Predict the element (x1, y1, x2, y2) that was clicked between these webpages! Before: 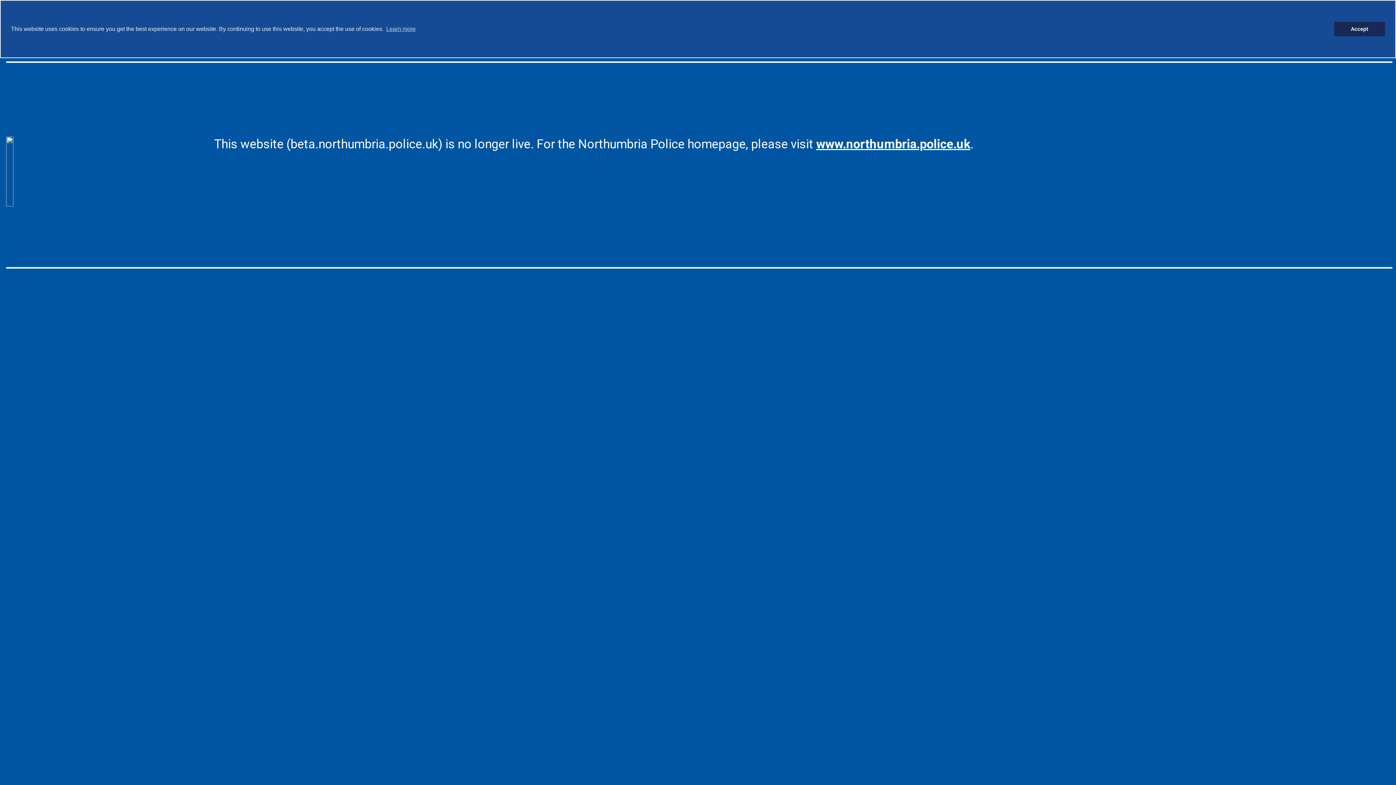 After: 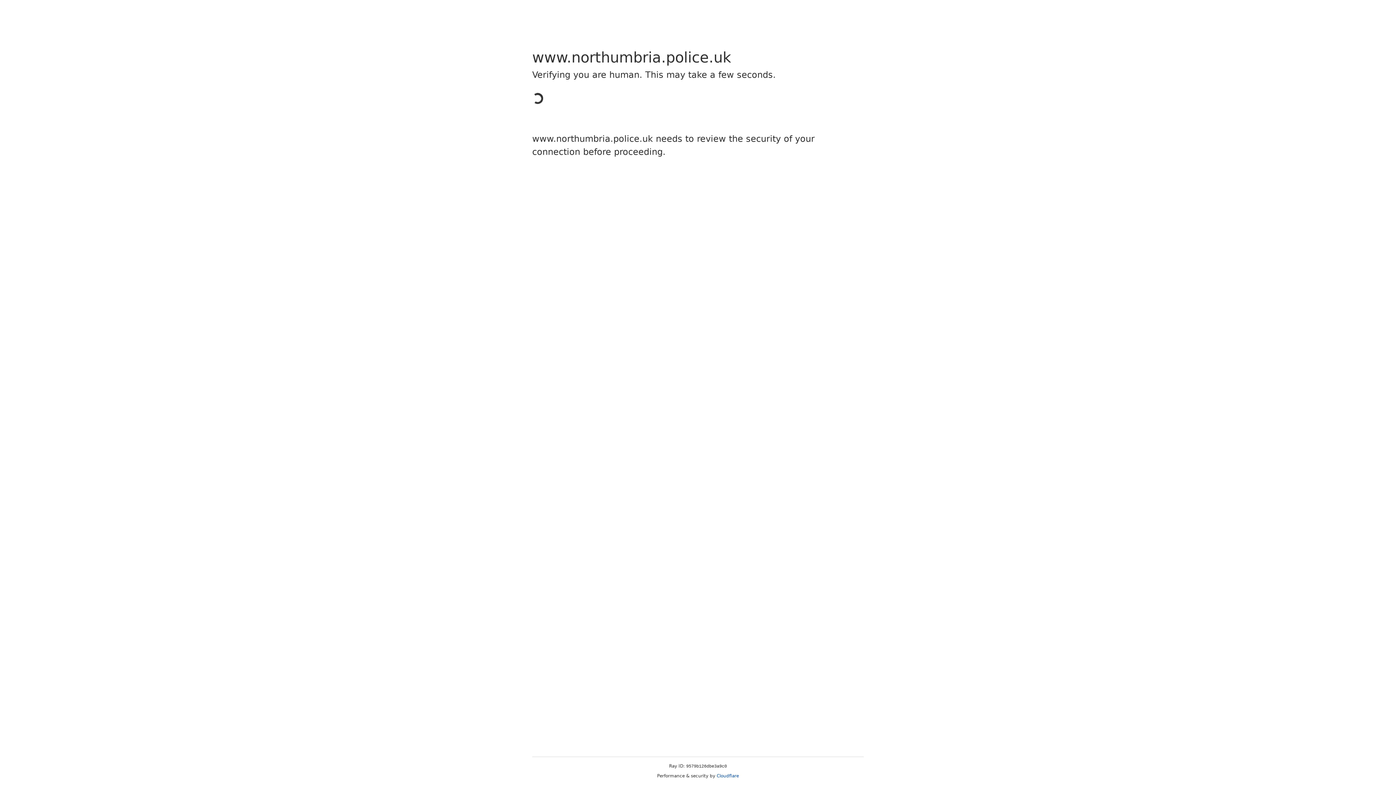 Action: bbox: (816, 136, 970, 151) label: www.northumbria.police.uk